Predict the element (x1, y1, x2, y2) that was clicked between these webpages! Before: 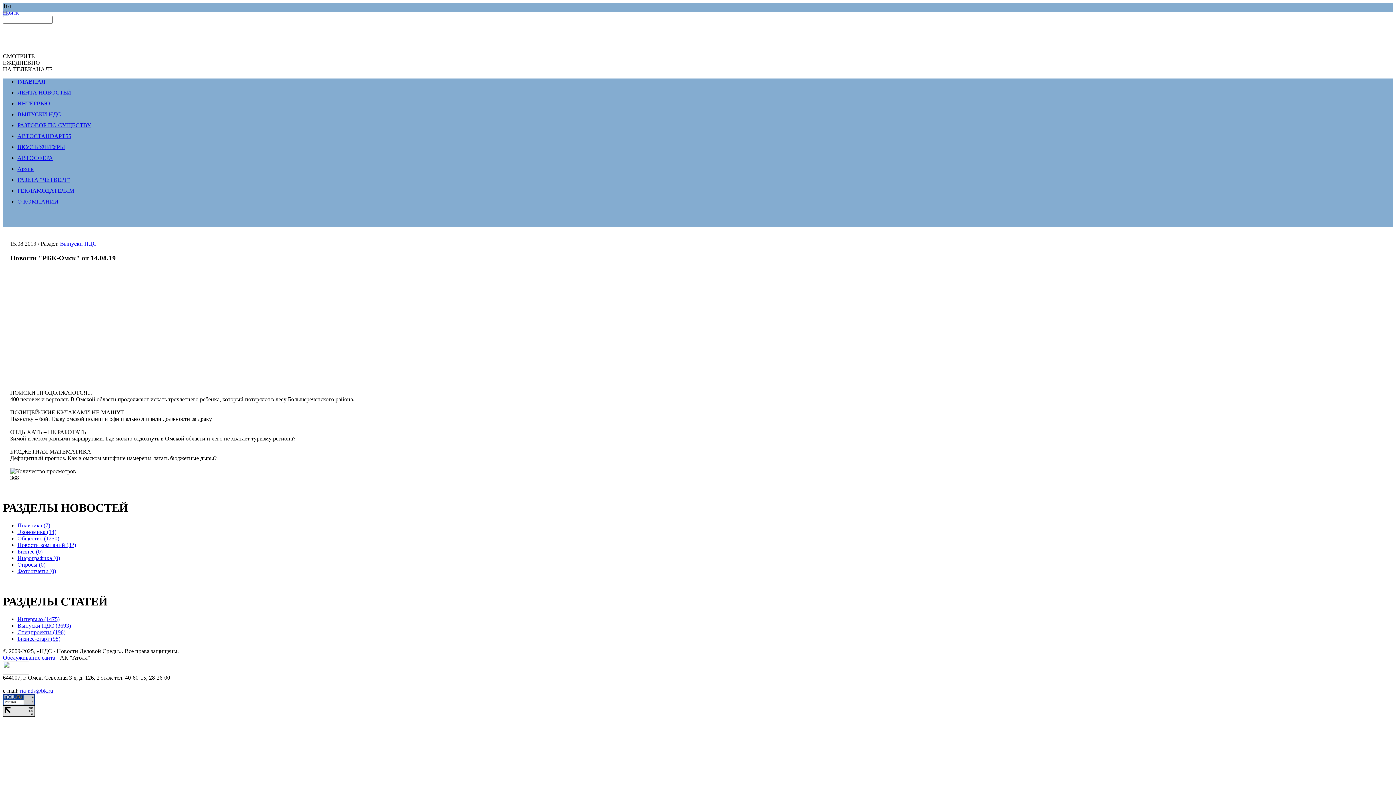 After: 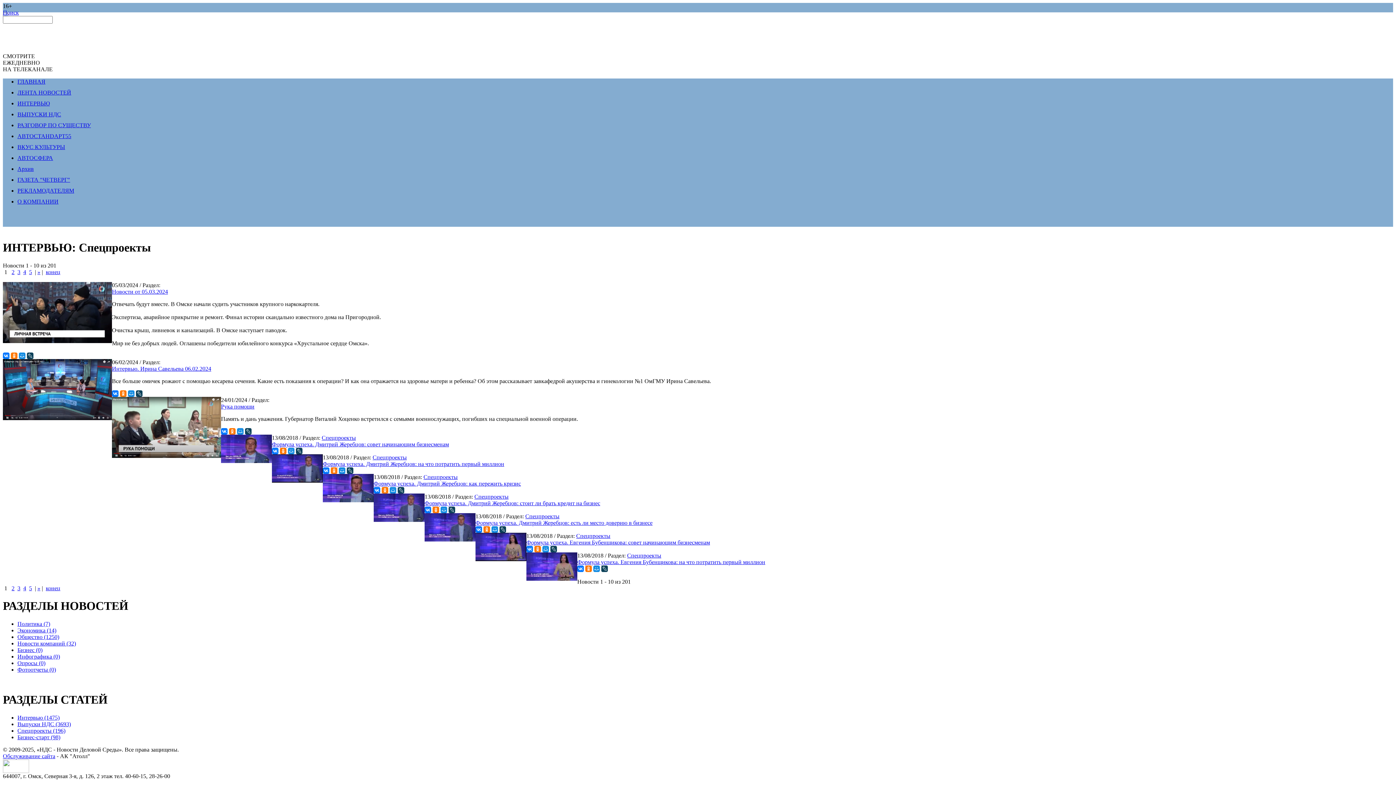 Action: bbox: (17, 629, 65, 635) label: Спецпроекты (196)